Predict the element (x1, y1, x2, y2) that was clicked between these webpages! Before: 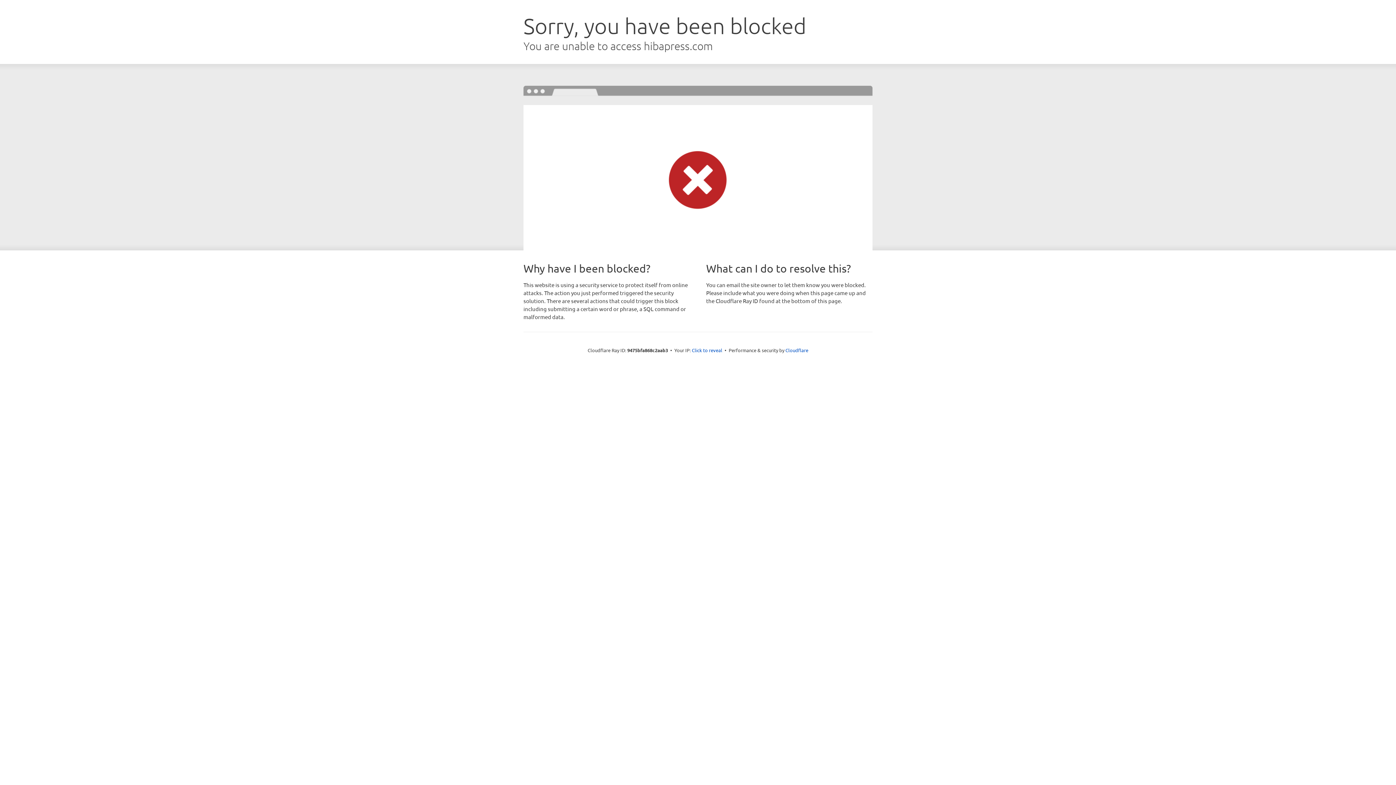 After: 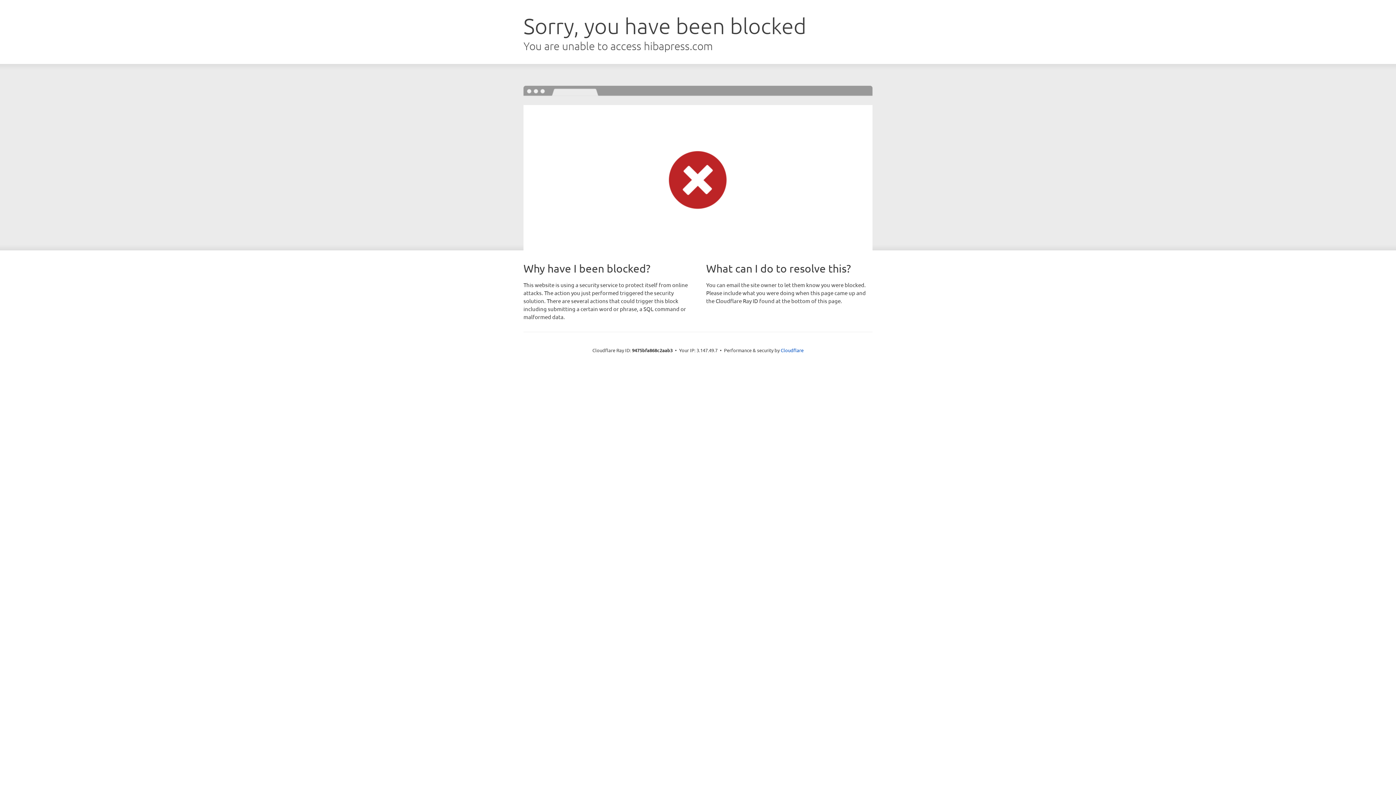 Action: label: Click to reveal bbox: (692, 346, 722, 353)